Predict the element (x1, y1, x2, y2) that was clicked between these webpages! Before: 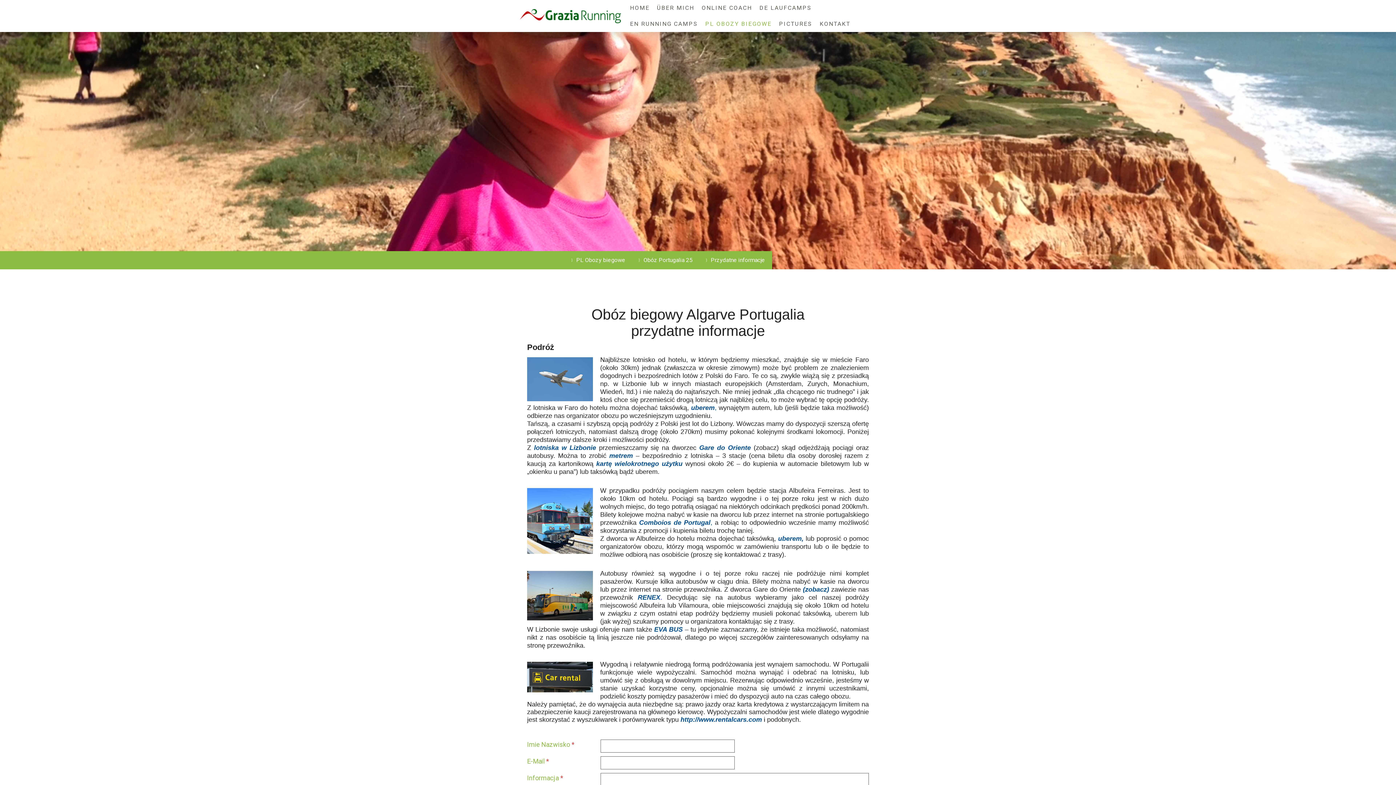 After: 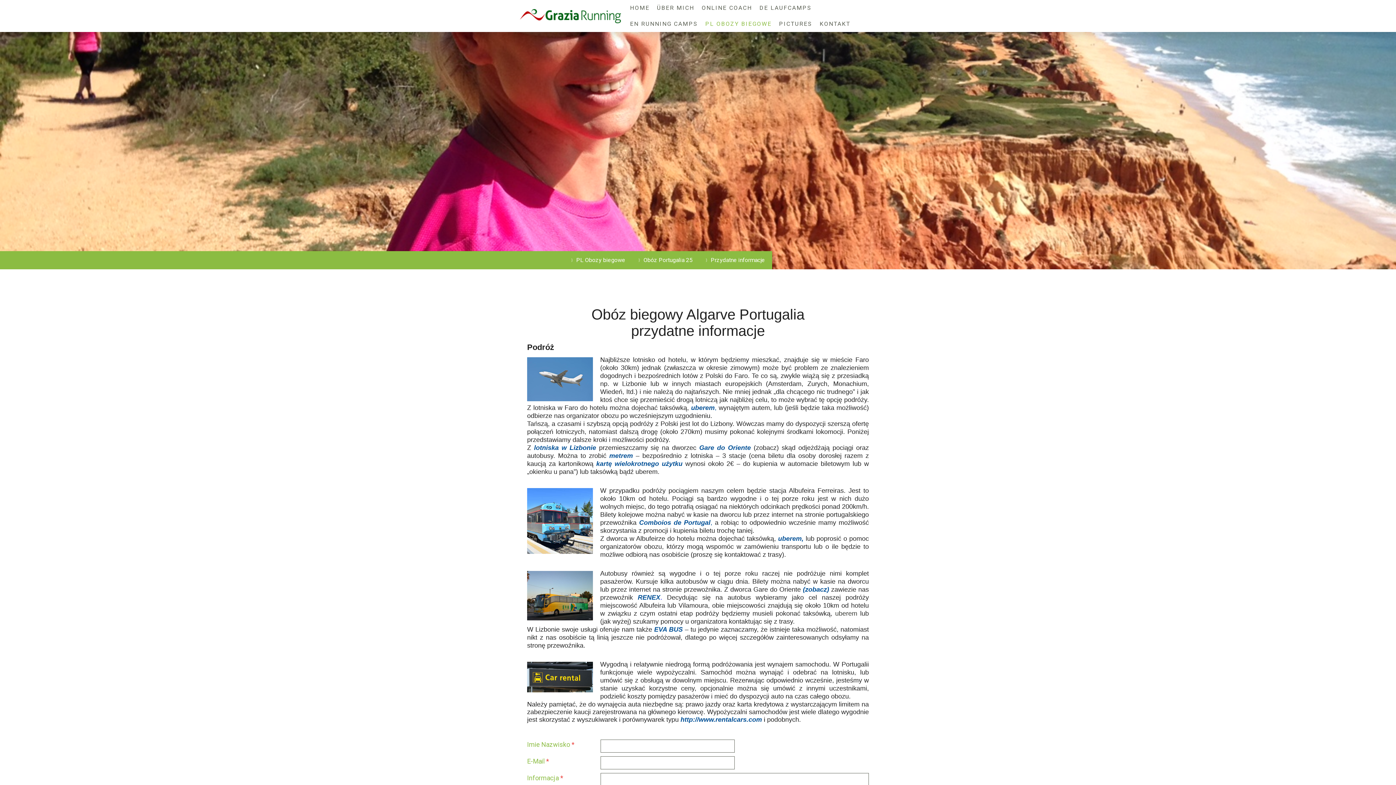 Action: label: Gare do Oriente bbox: (699, 444, 751, 451)